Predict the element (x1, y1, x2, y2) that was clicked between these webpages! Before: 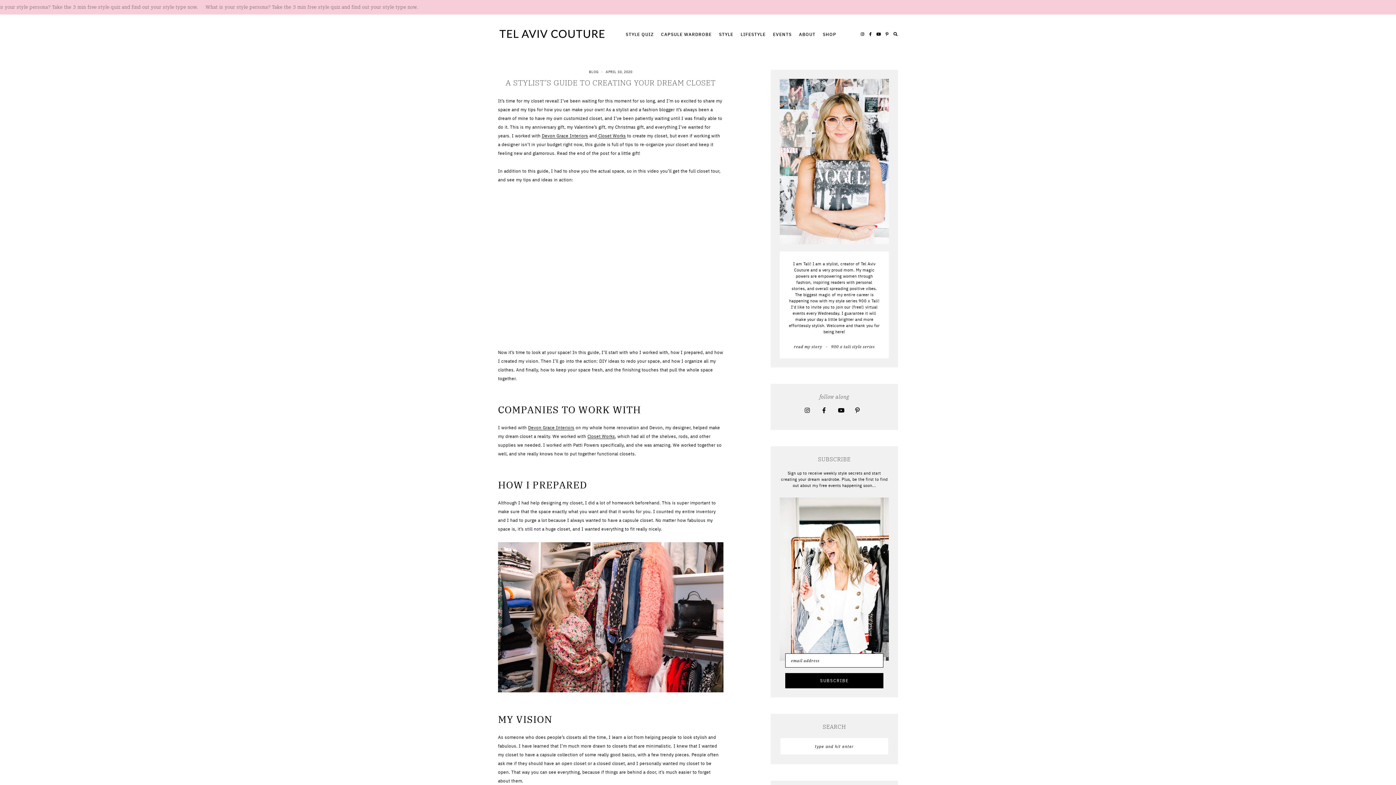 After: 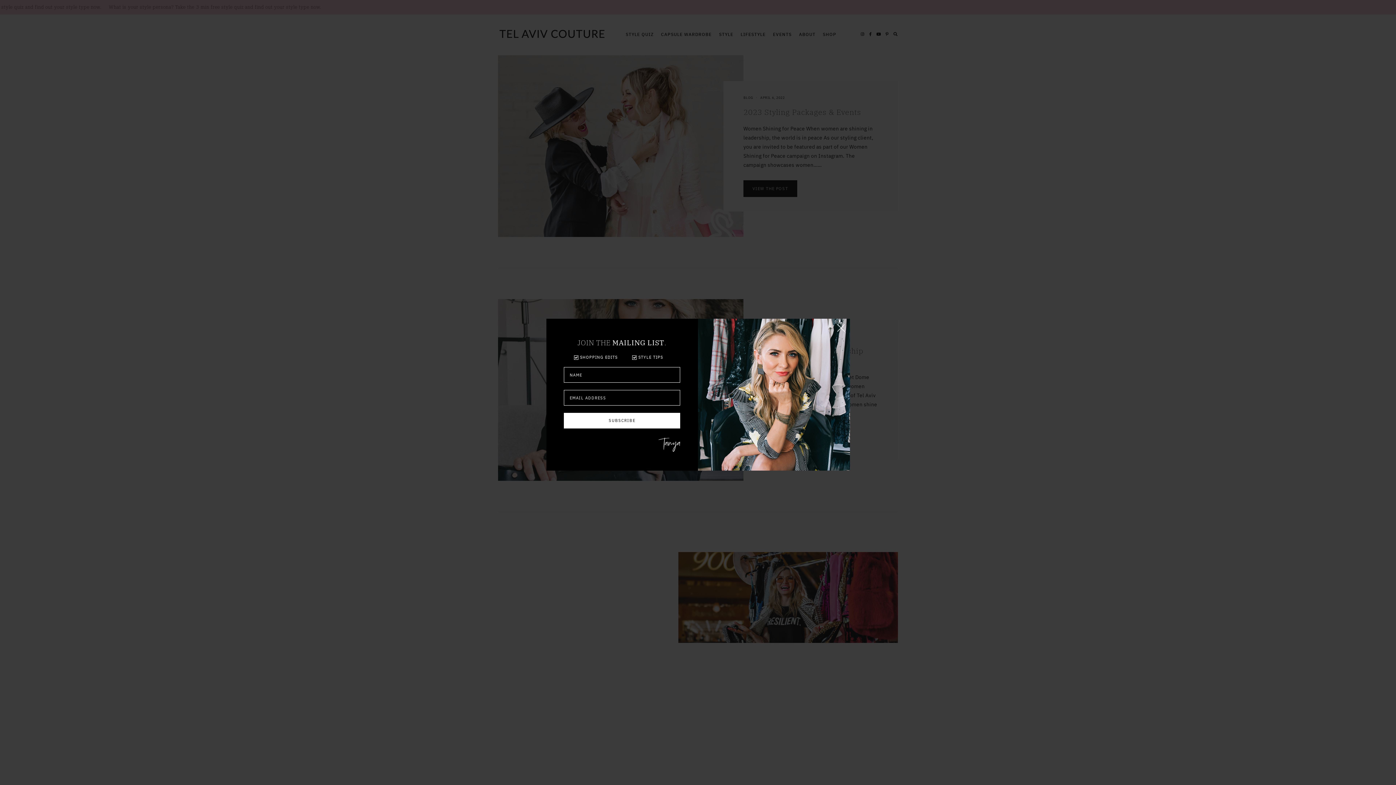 Action: bbox: (498, 27, 607, 40)